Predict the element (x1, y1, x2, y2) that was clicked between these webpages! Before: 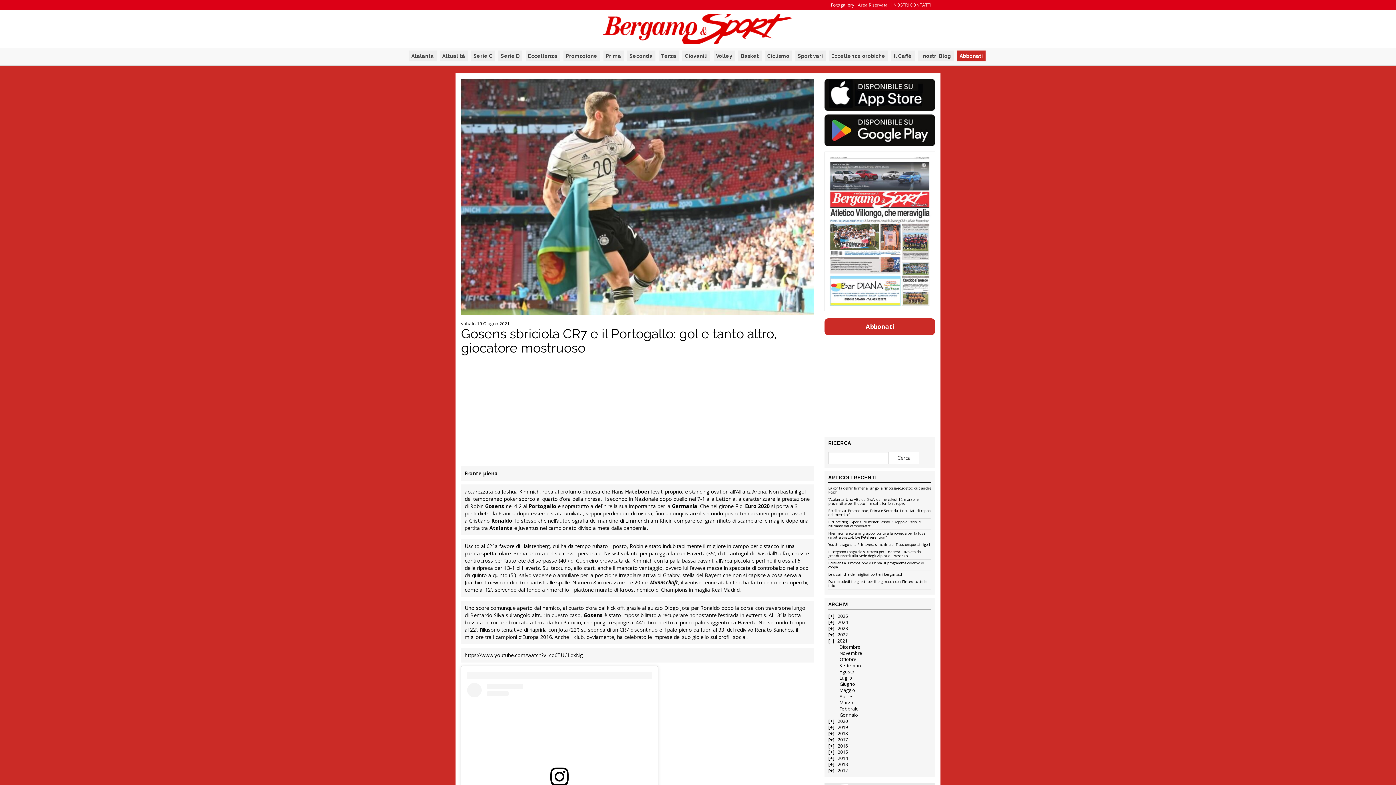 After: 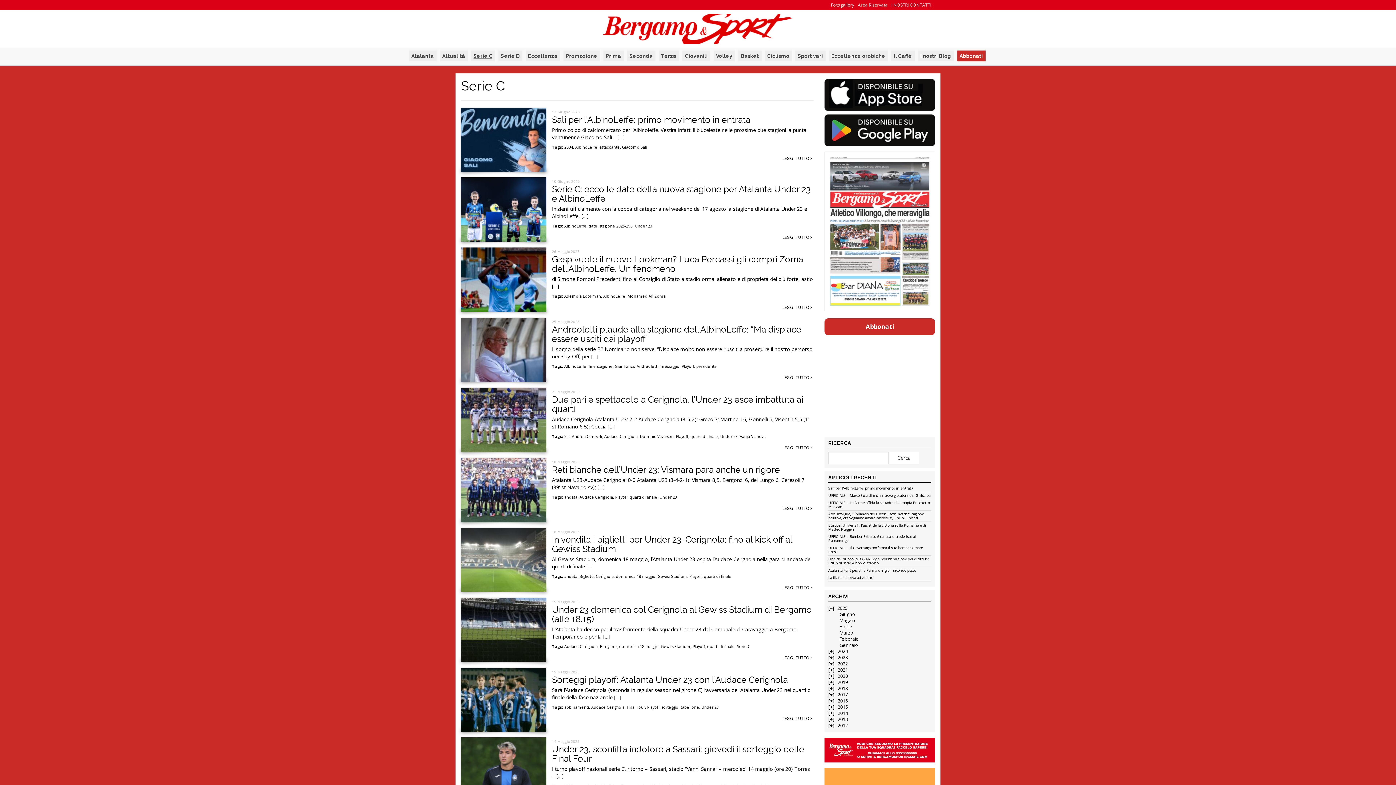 Action: label: Serie C bbox: (471, 50, 495, 61)